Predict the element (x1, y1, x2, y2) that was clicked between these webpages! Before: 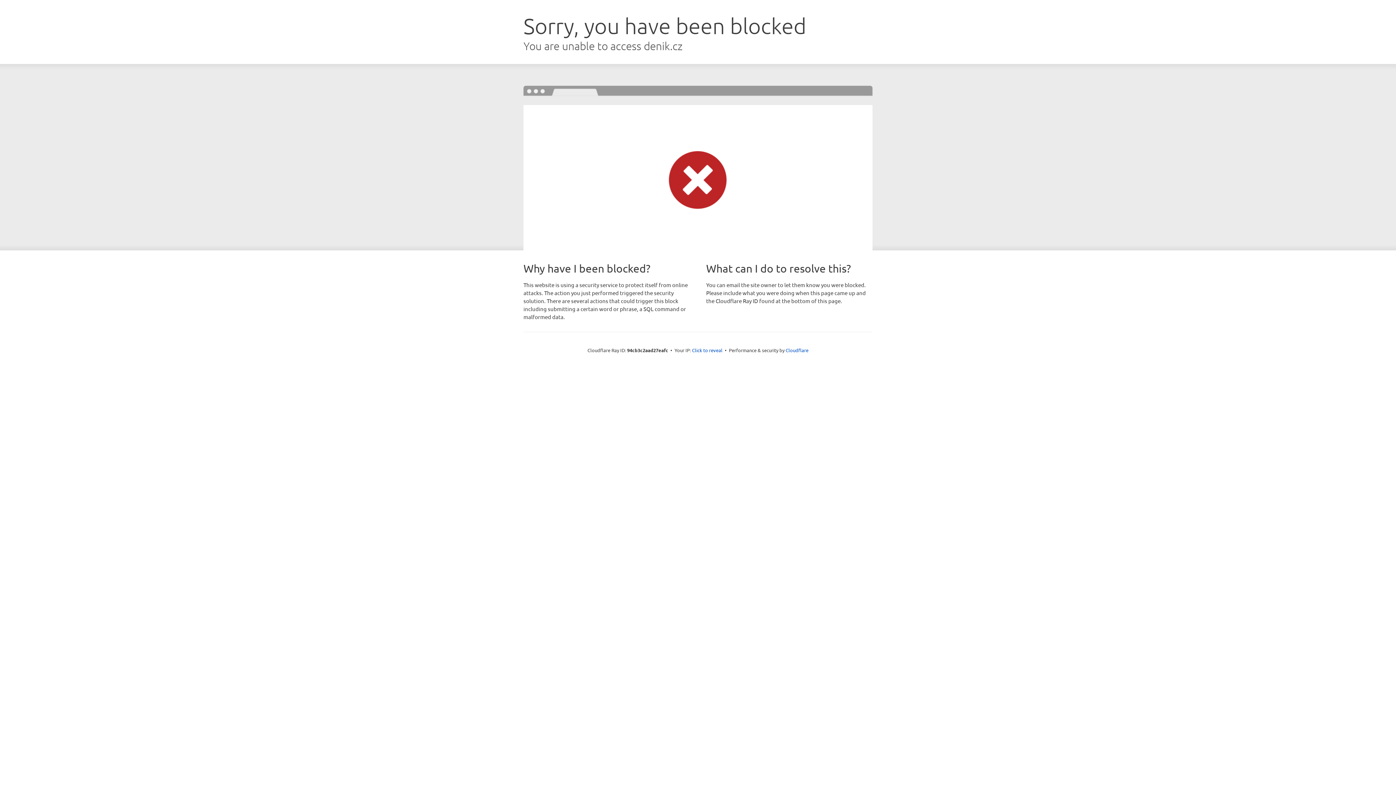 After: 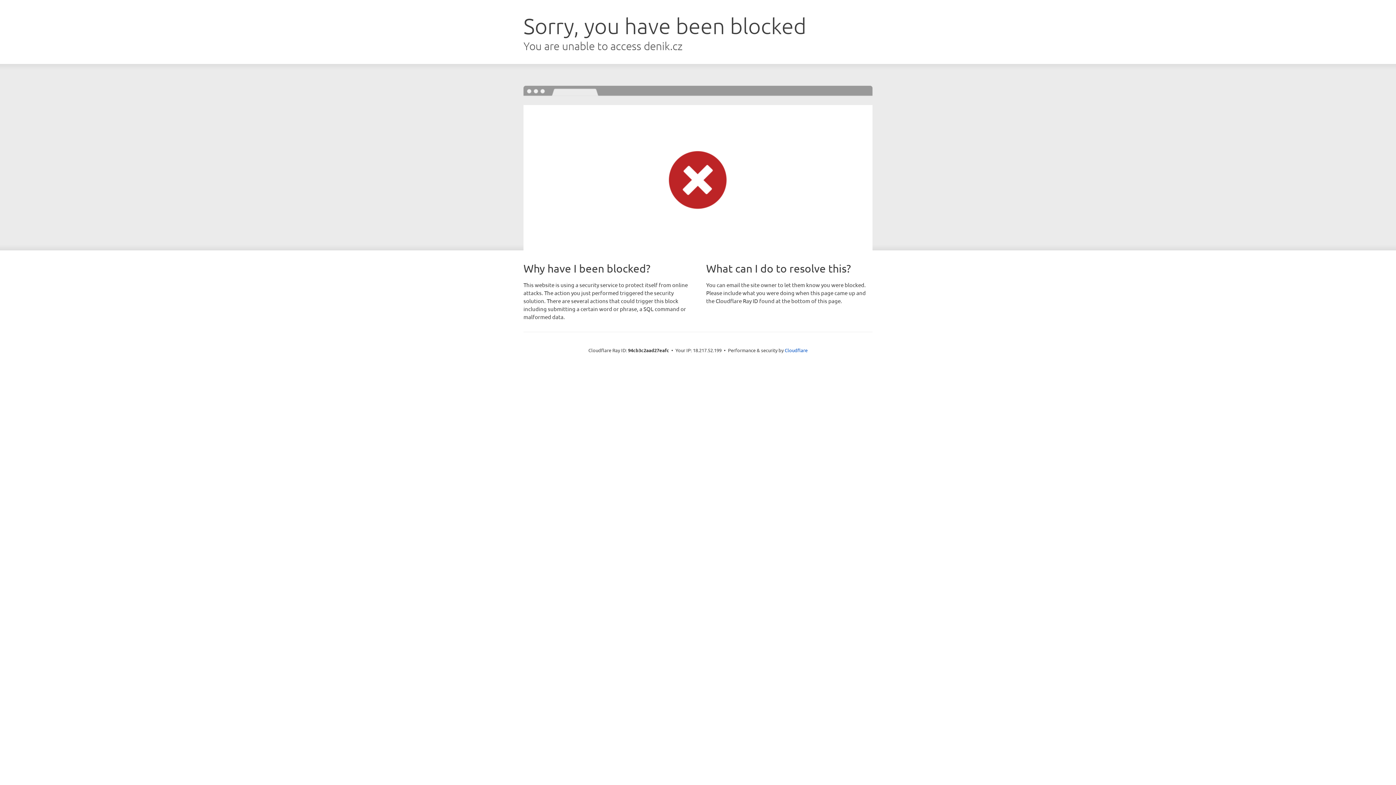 Action: bbox: (692, 346, 722, 353) label: Click to reveal